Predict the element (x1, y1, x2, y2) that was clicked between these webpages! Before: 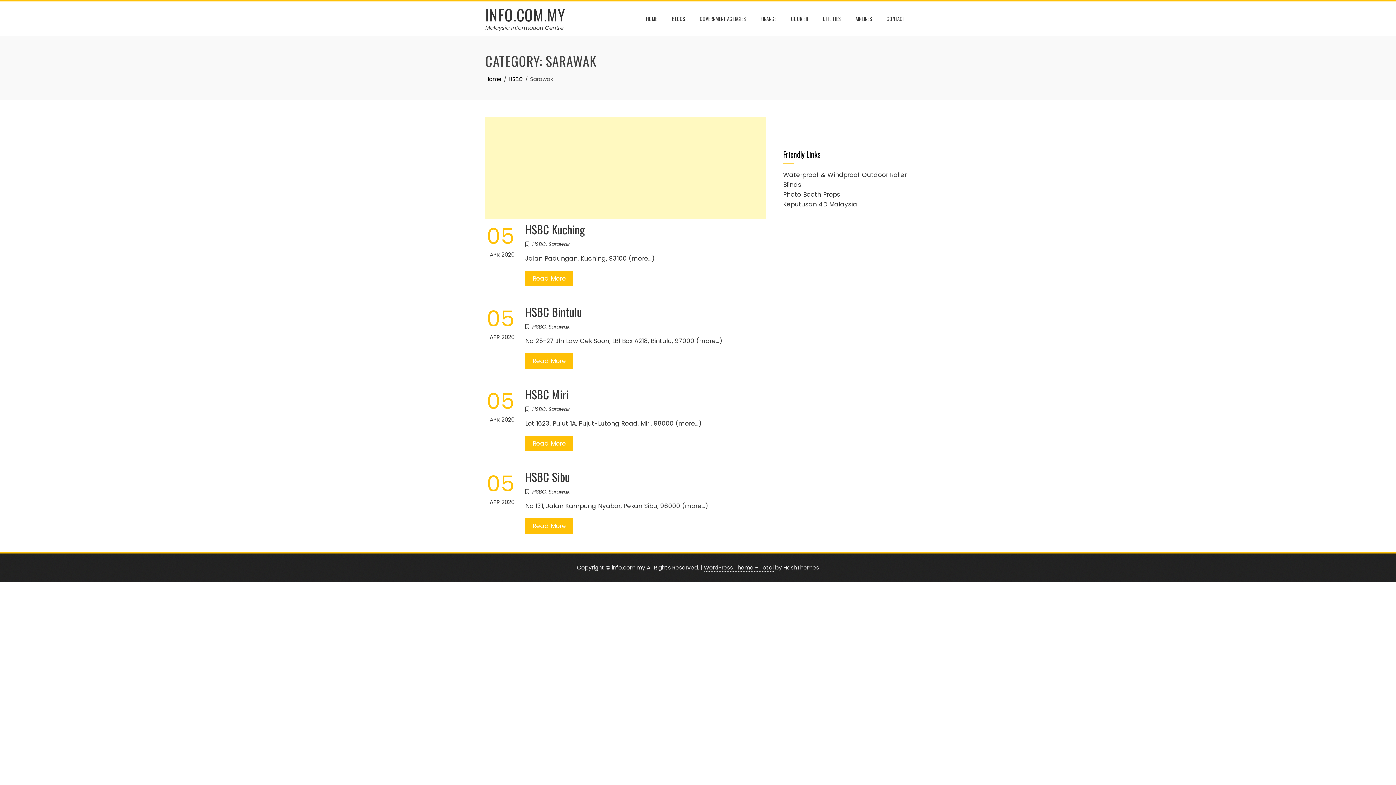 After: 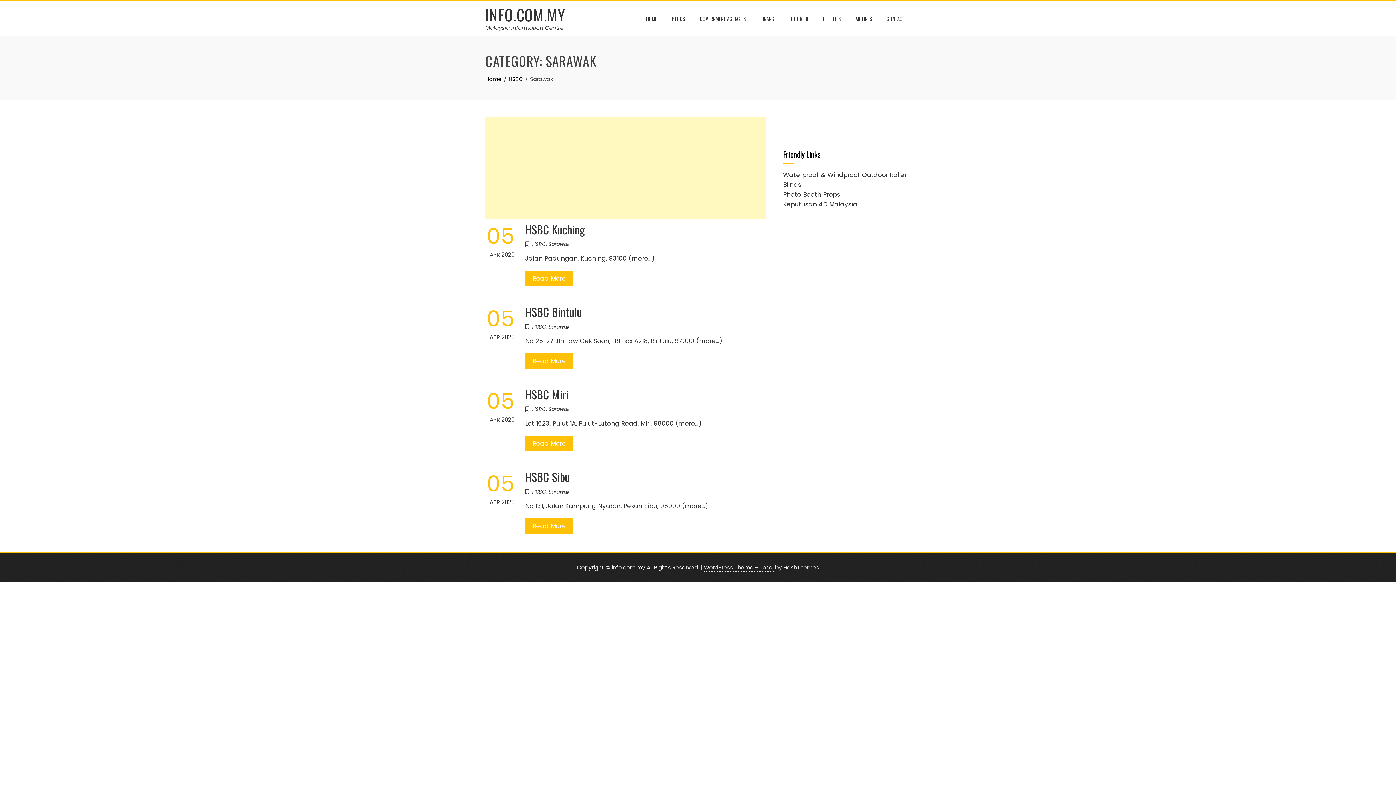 Action: bbox: (548, 240, 569, 248) label: Sarawak